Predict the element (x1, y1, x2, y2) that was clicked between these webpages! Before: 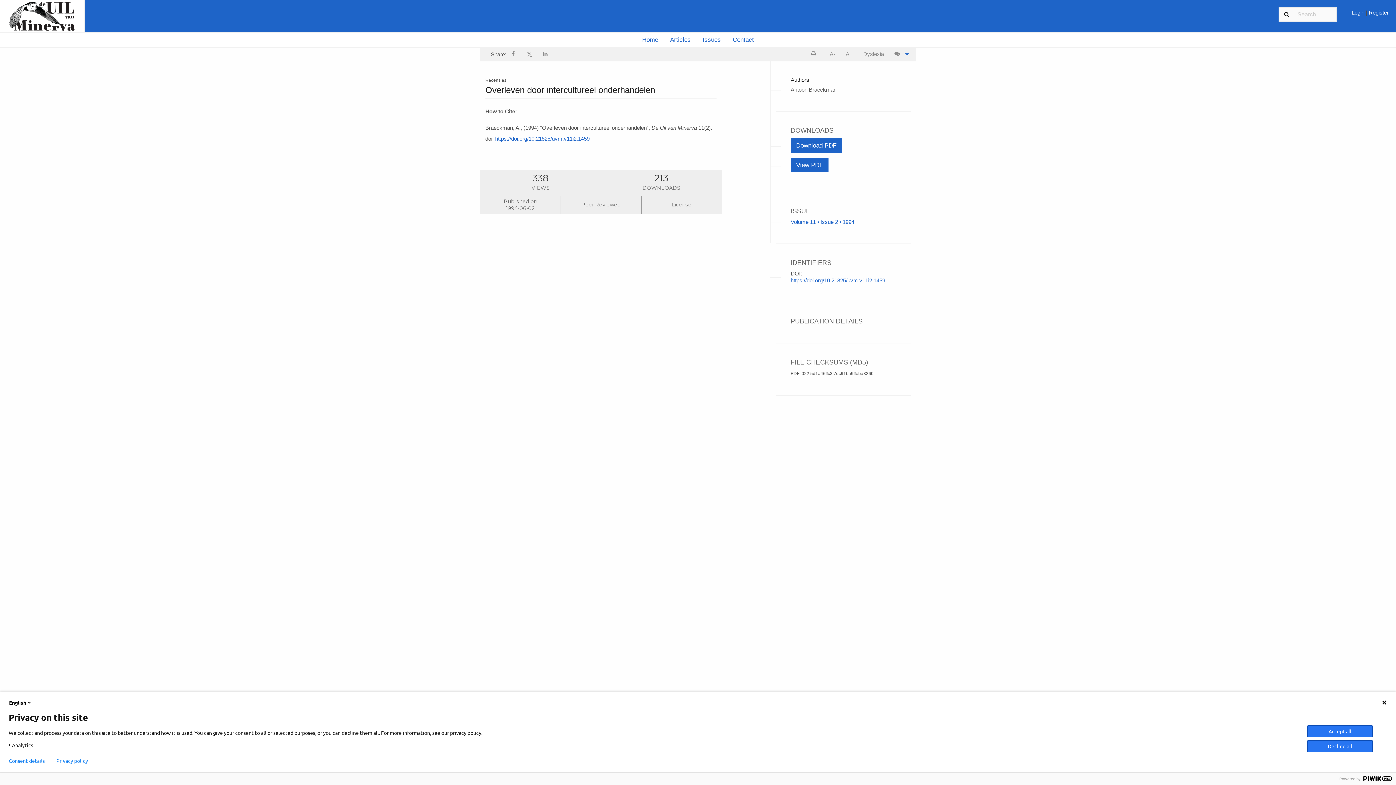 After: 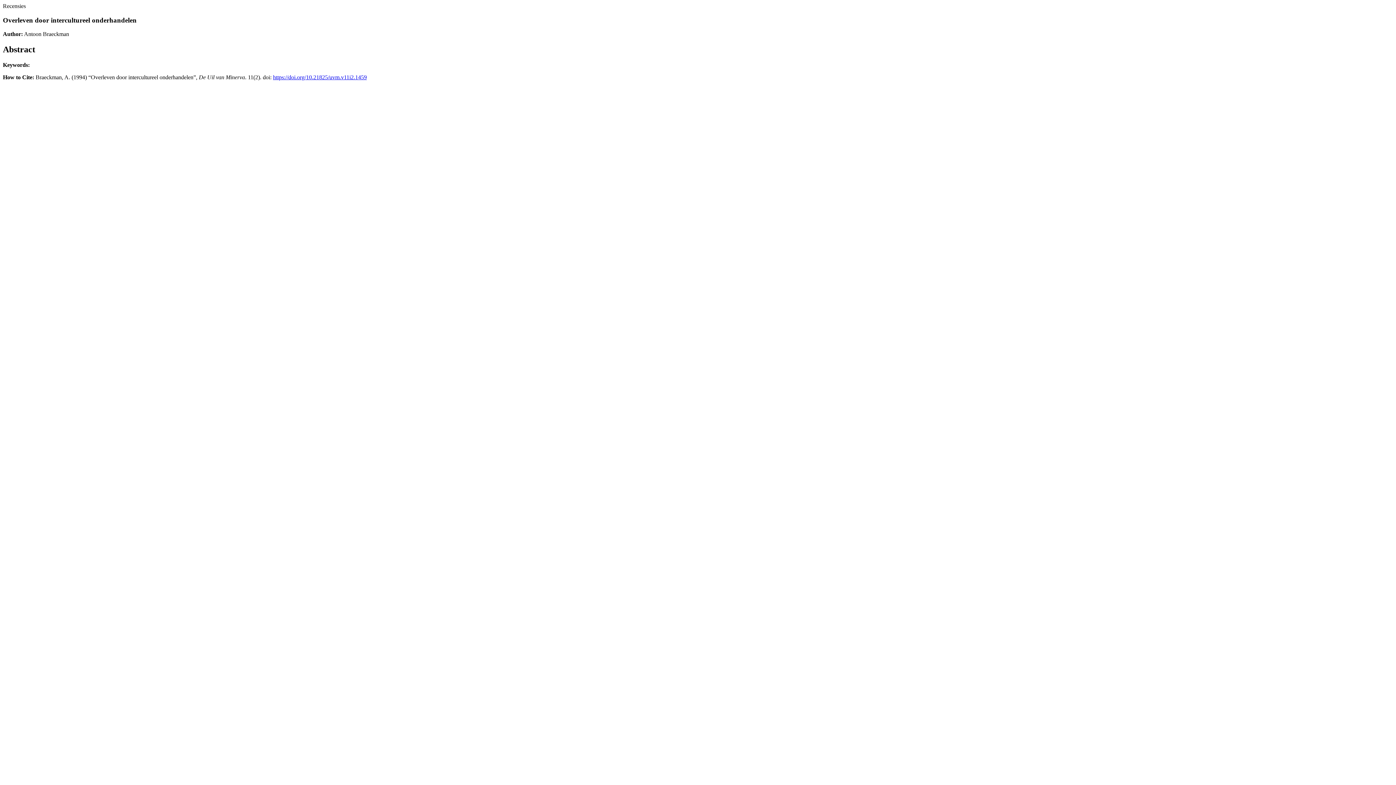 Action: bbox: (806, 47, 824, 60) label: print article